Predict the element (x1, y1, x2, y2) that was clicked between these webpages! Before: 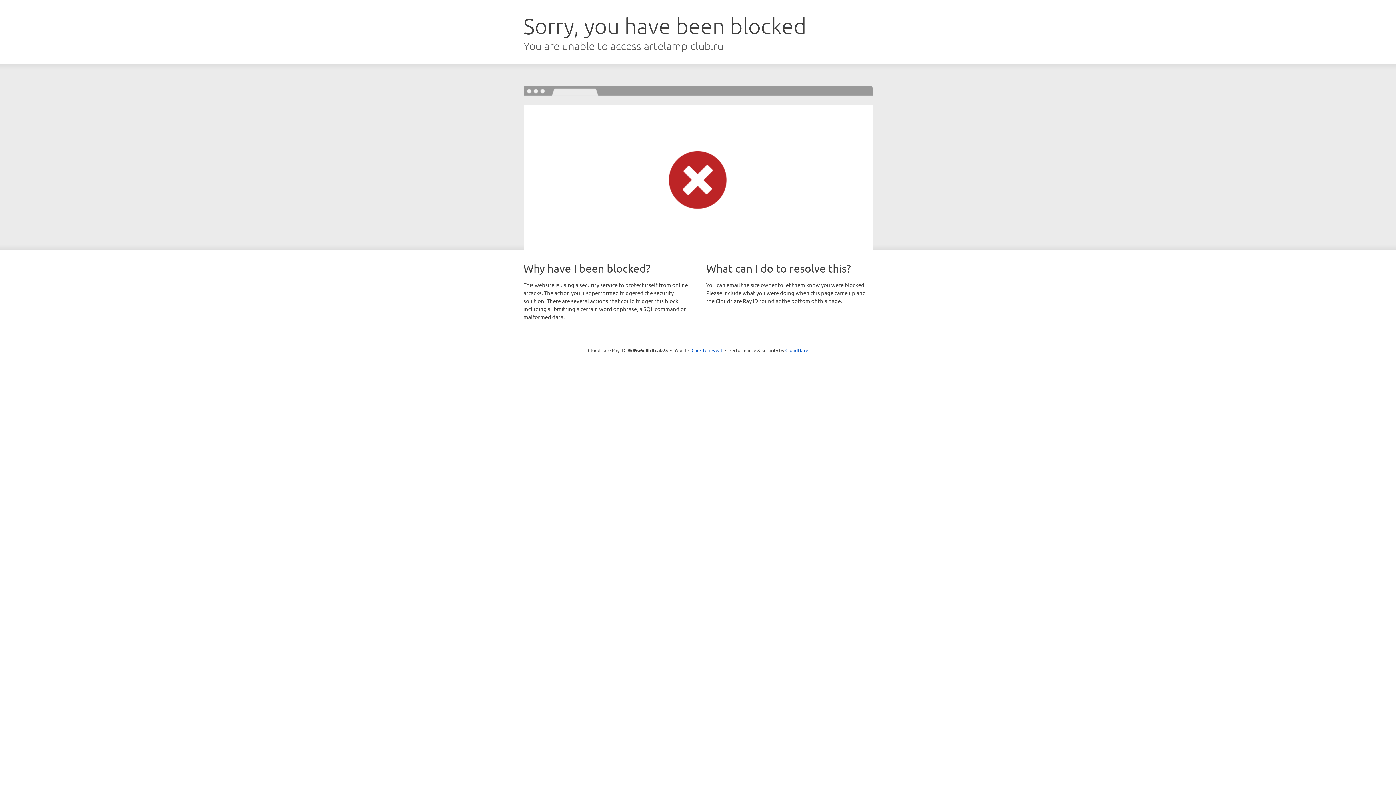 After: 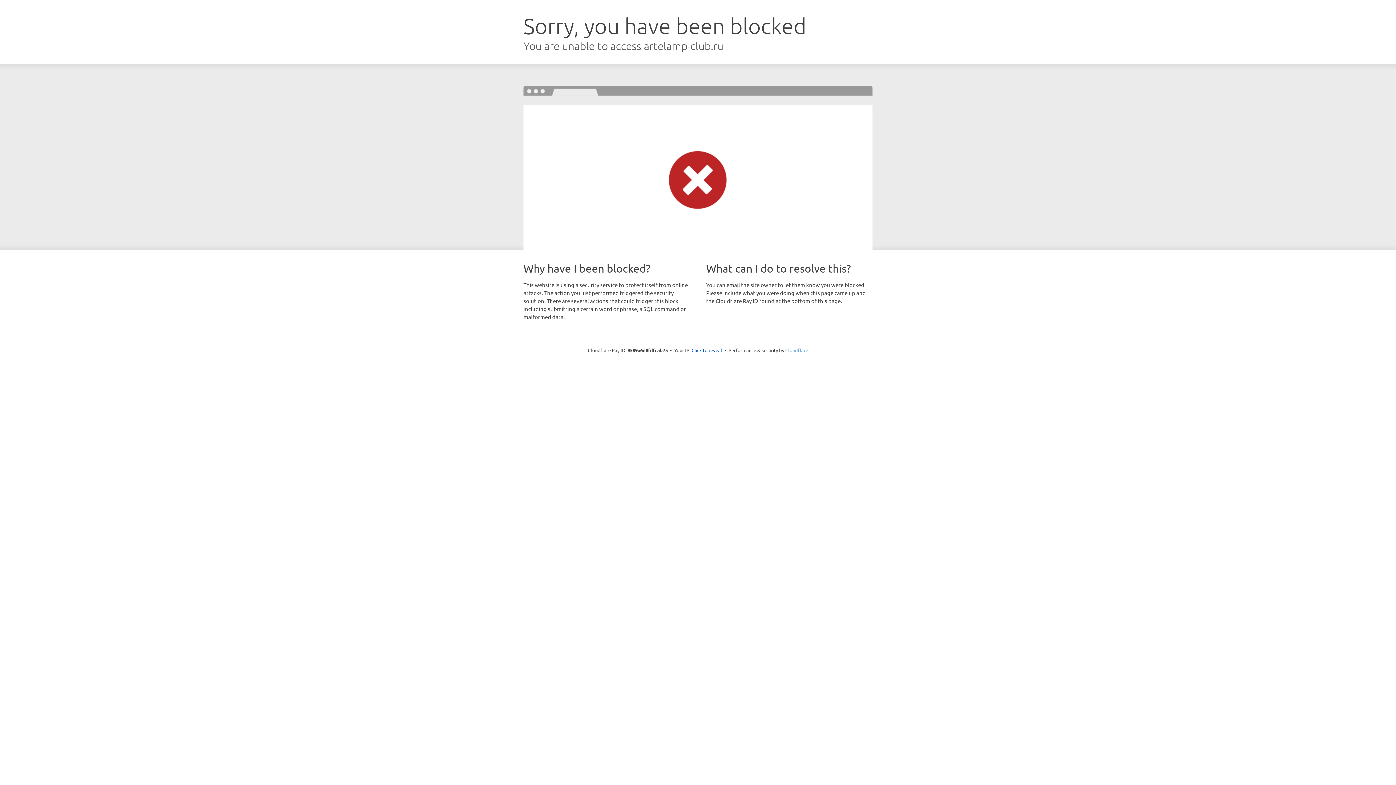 Action: label: Cloudflare bbox: (785, 347, 808, 353)